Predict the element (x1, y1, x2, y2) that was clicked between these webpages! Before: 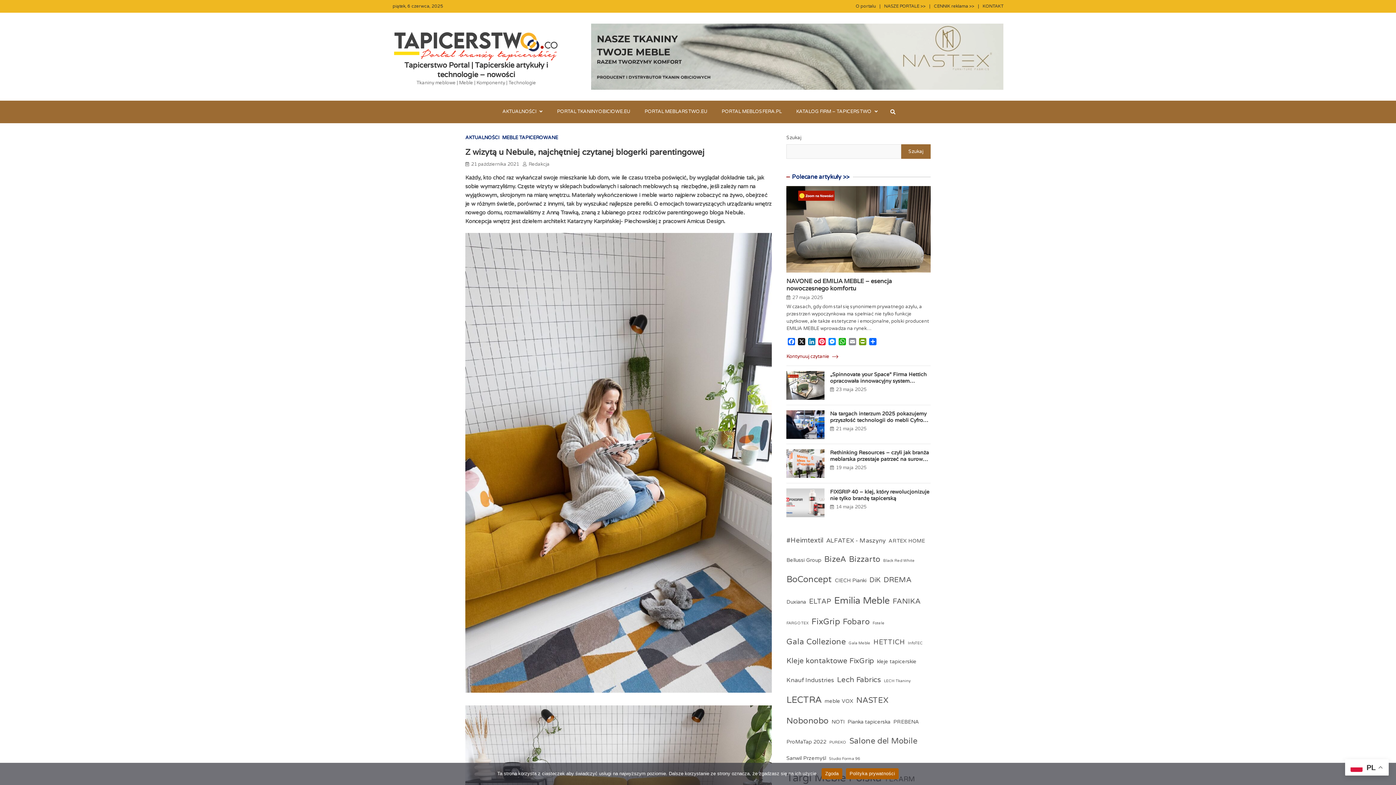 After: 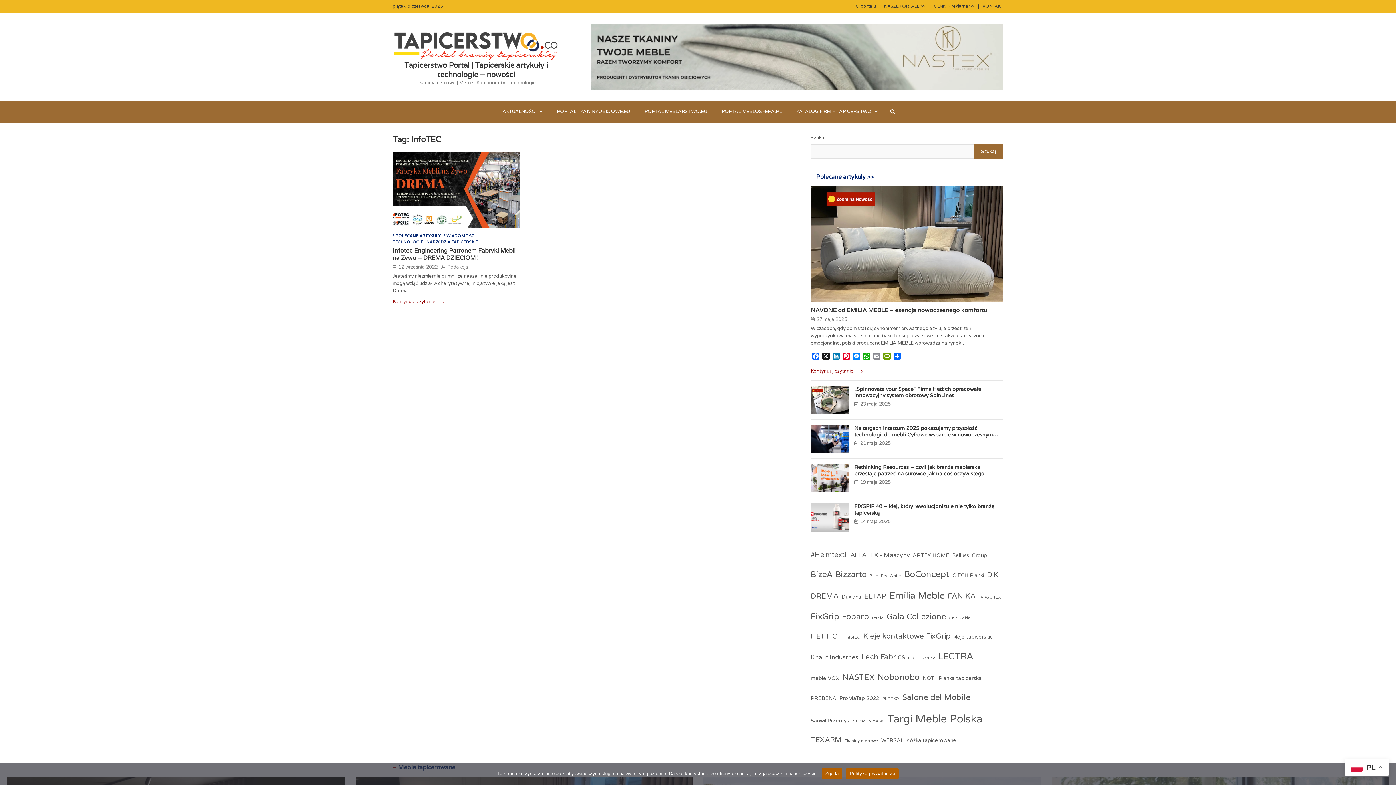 Action: label: InfoTEC (1 element) bbox: (908, 636, 923, 650)